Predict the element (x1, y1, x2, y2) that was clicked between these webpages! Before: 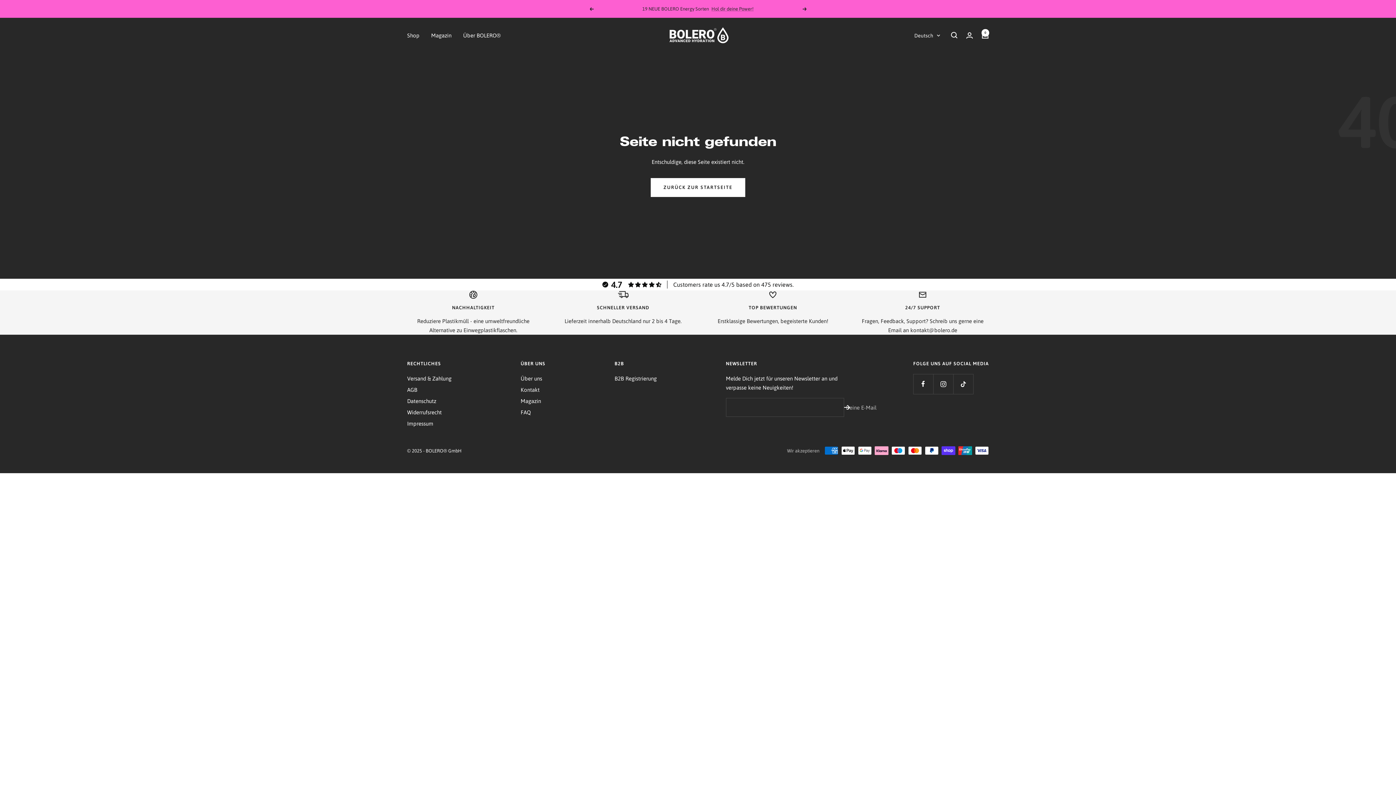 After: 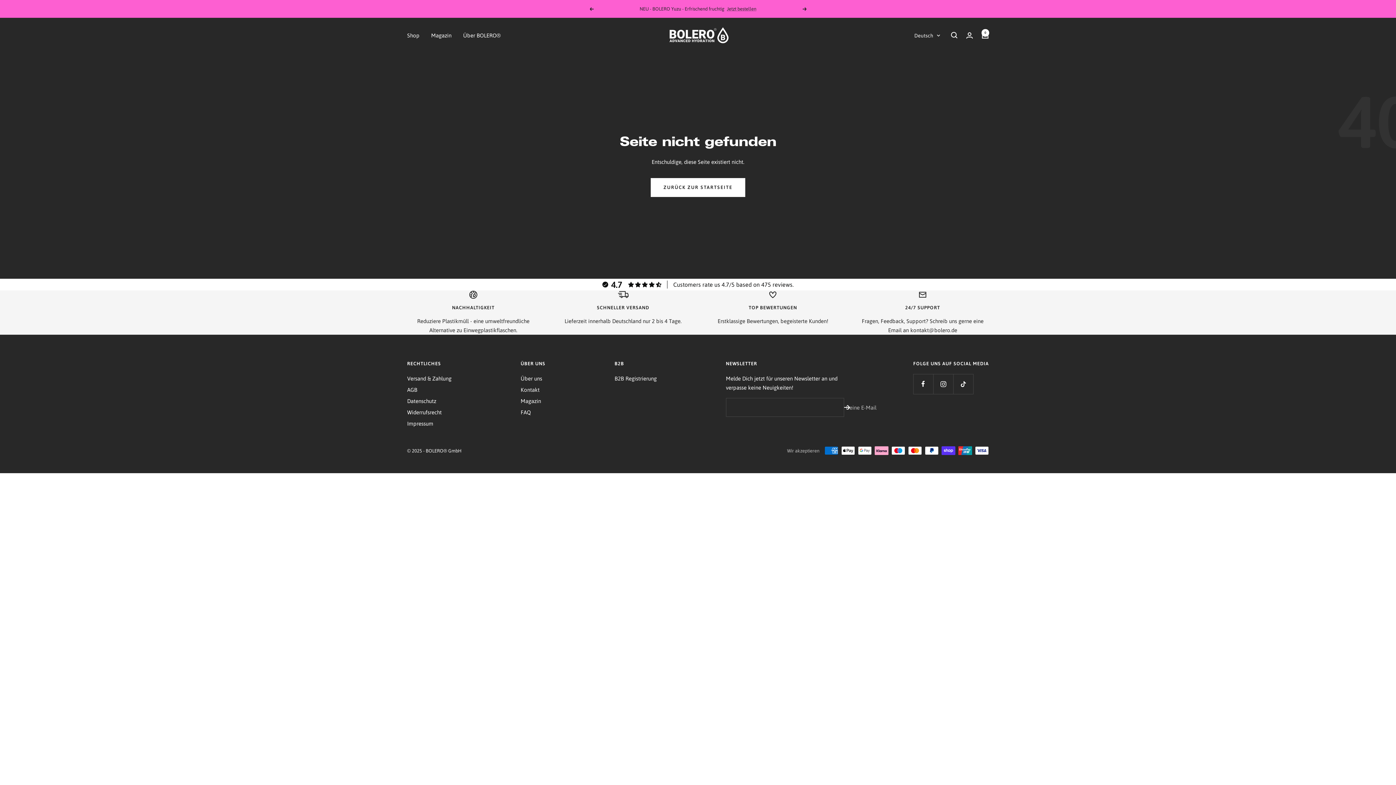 Action: bbox: (589, 7, 593, 10) label: Zurück